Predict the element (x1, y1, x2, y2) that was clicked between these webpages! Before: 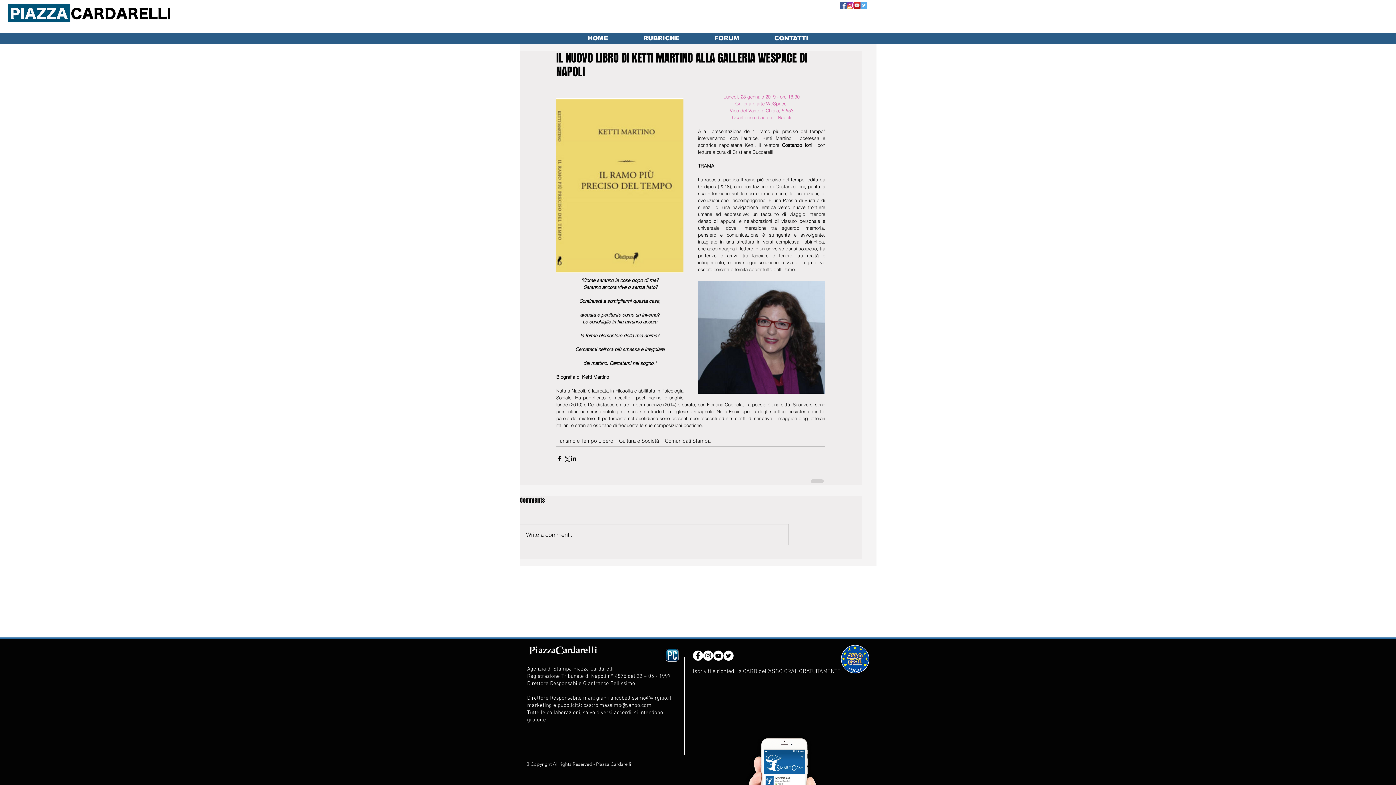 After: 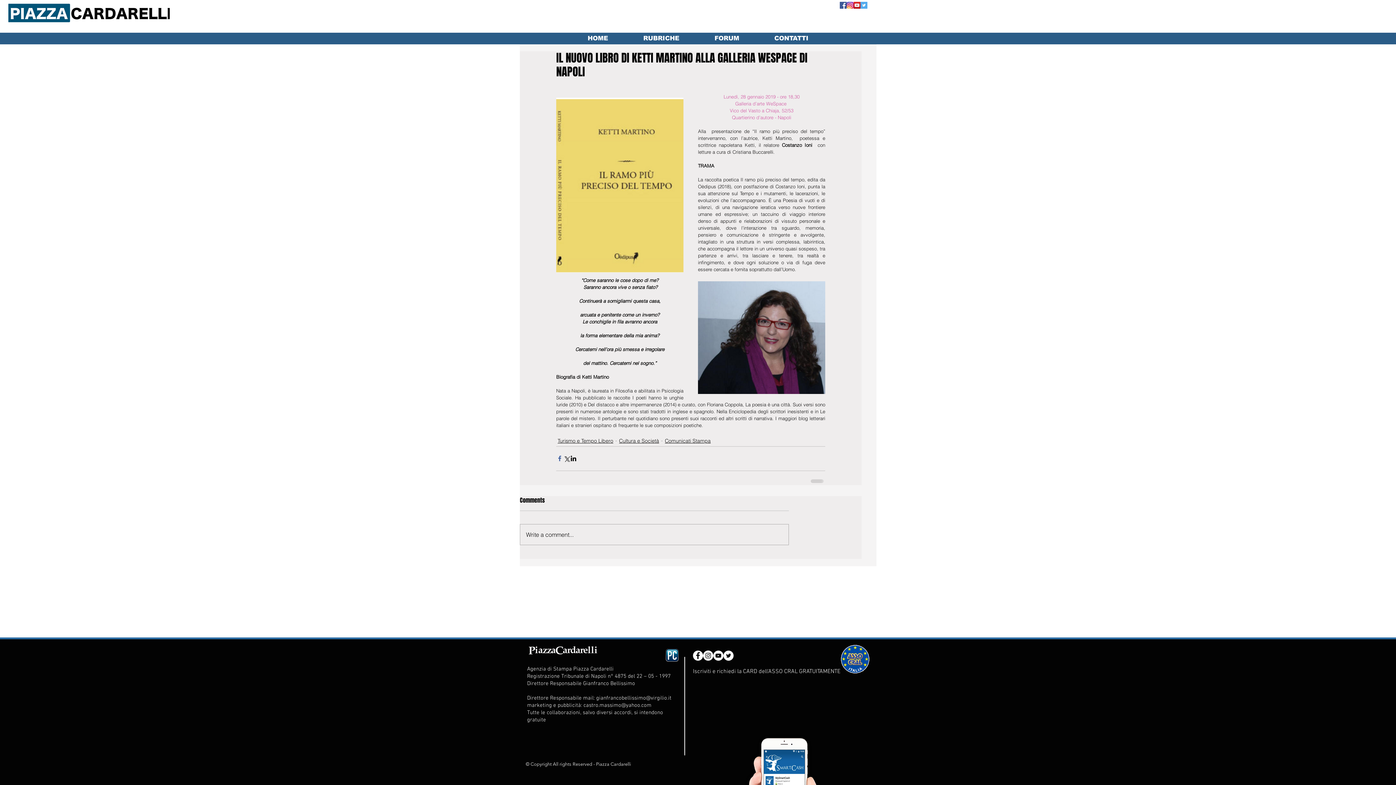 Action: bbox: (556, 455, 563, 462) label: Condividi su Facebook